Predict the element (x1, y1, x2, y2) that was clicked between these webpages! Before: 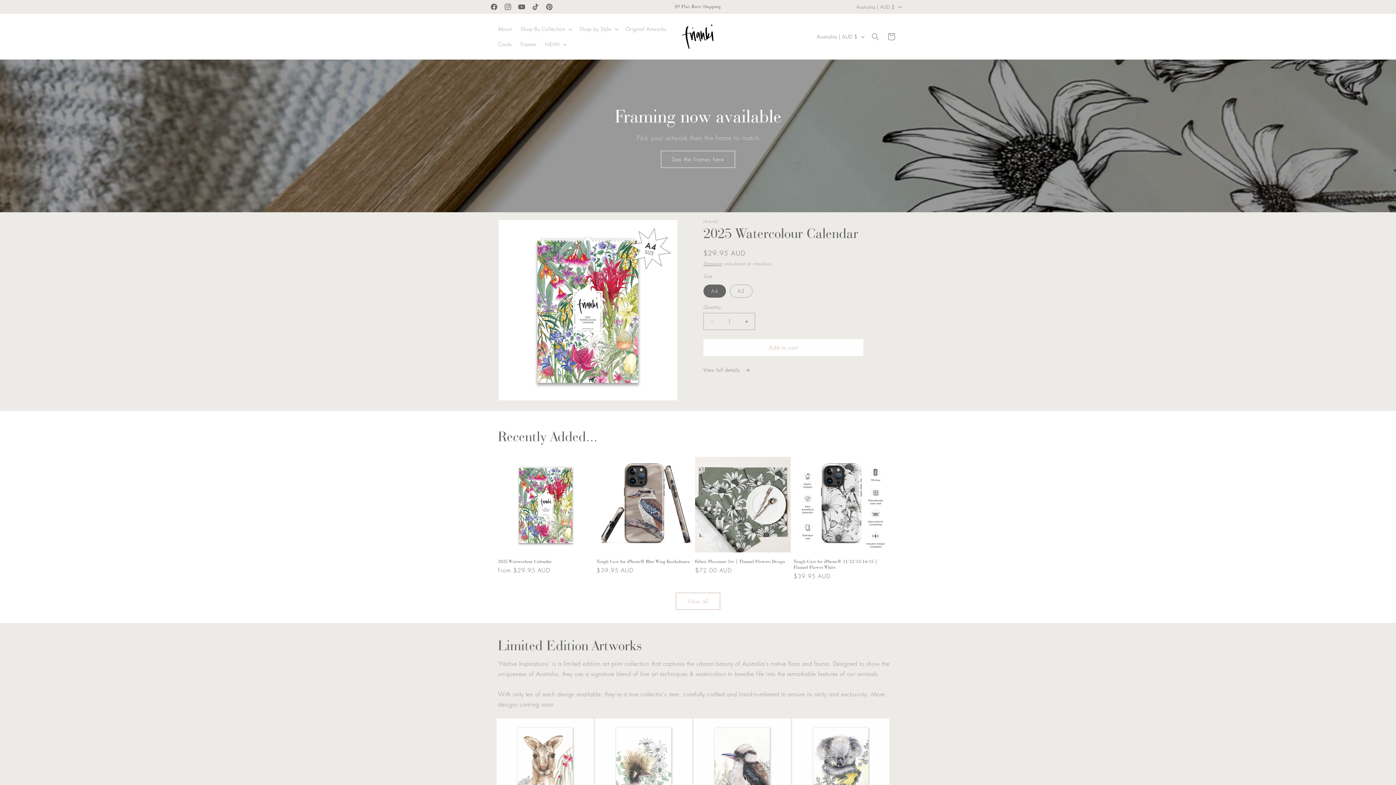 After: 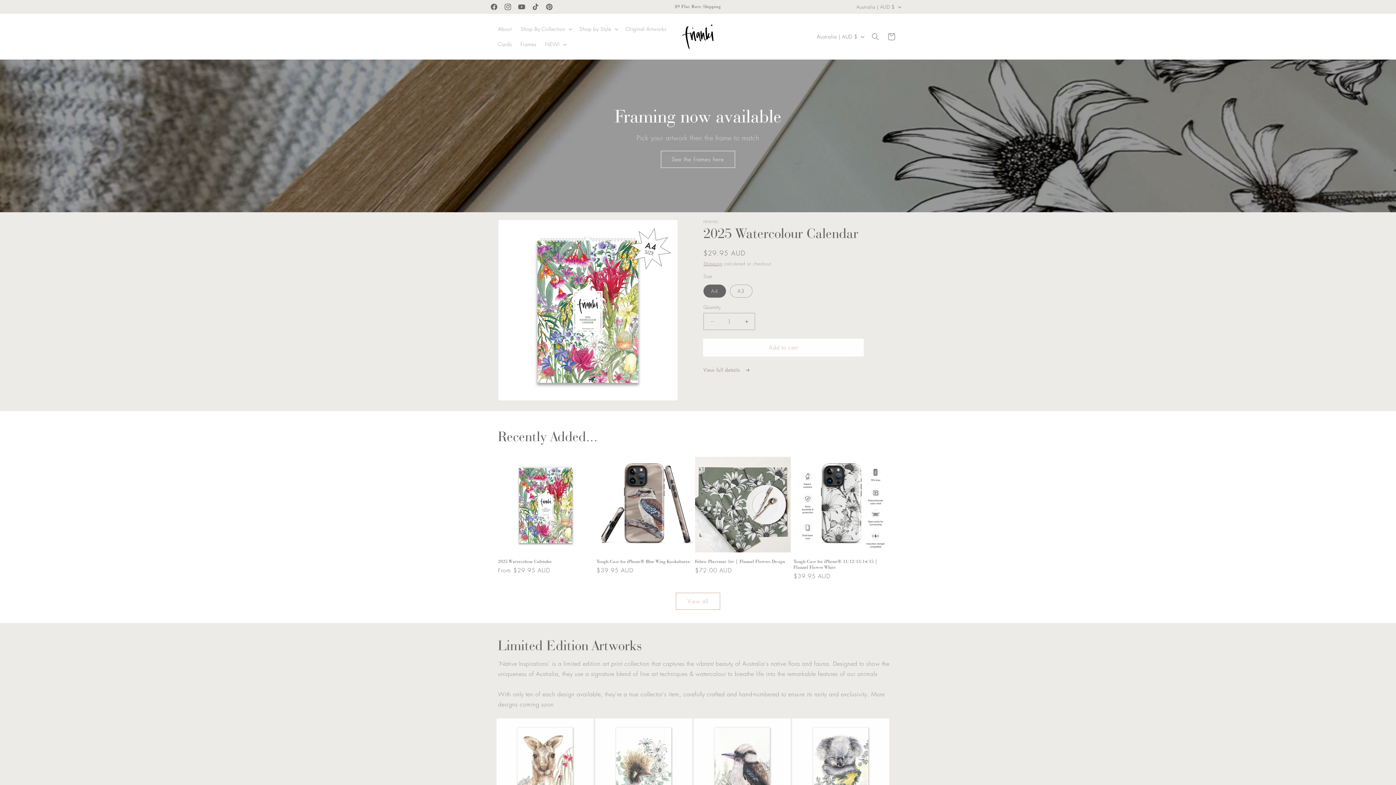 Action: bbox: (703, 339, 863, 356) label: Add to cart